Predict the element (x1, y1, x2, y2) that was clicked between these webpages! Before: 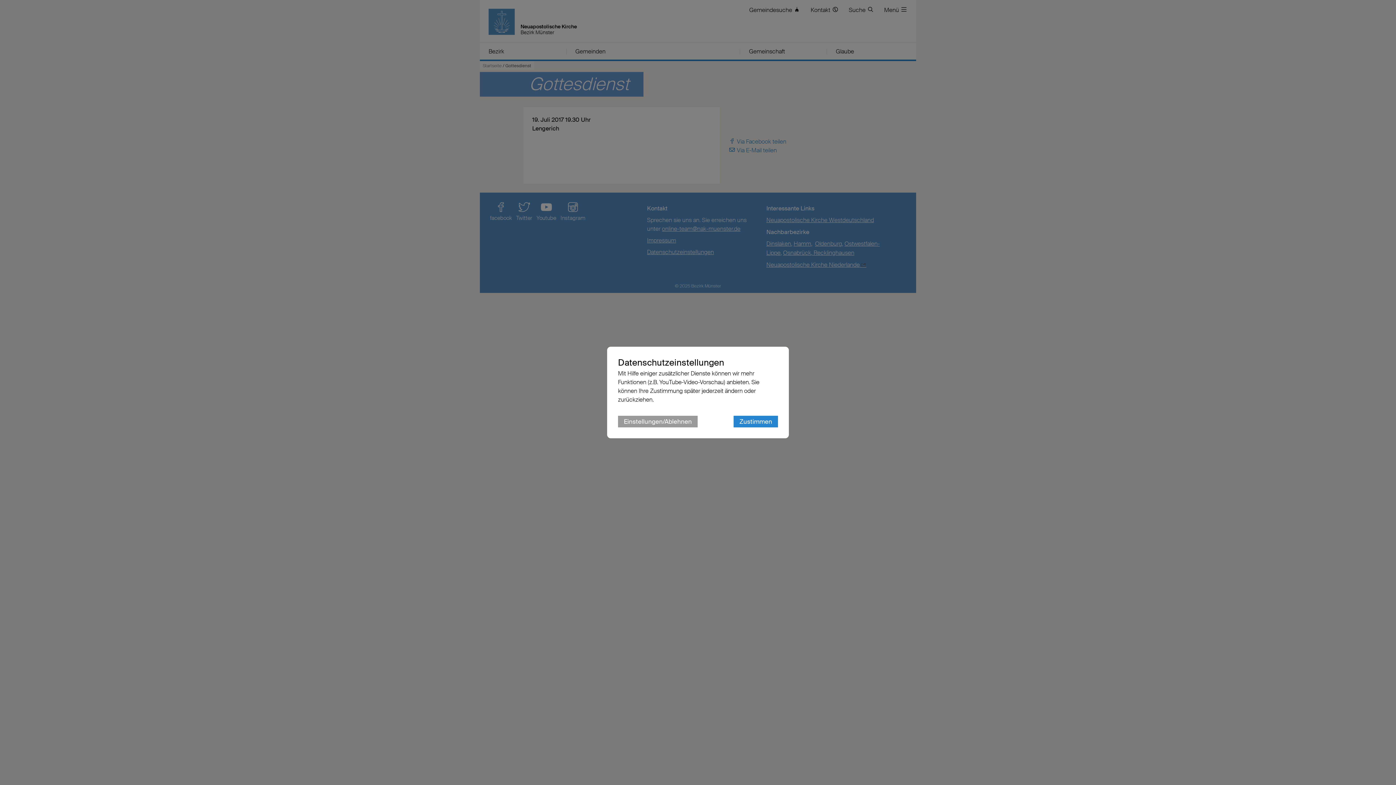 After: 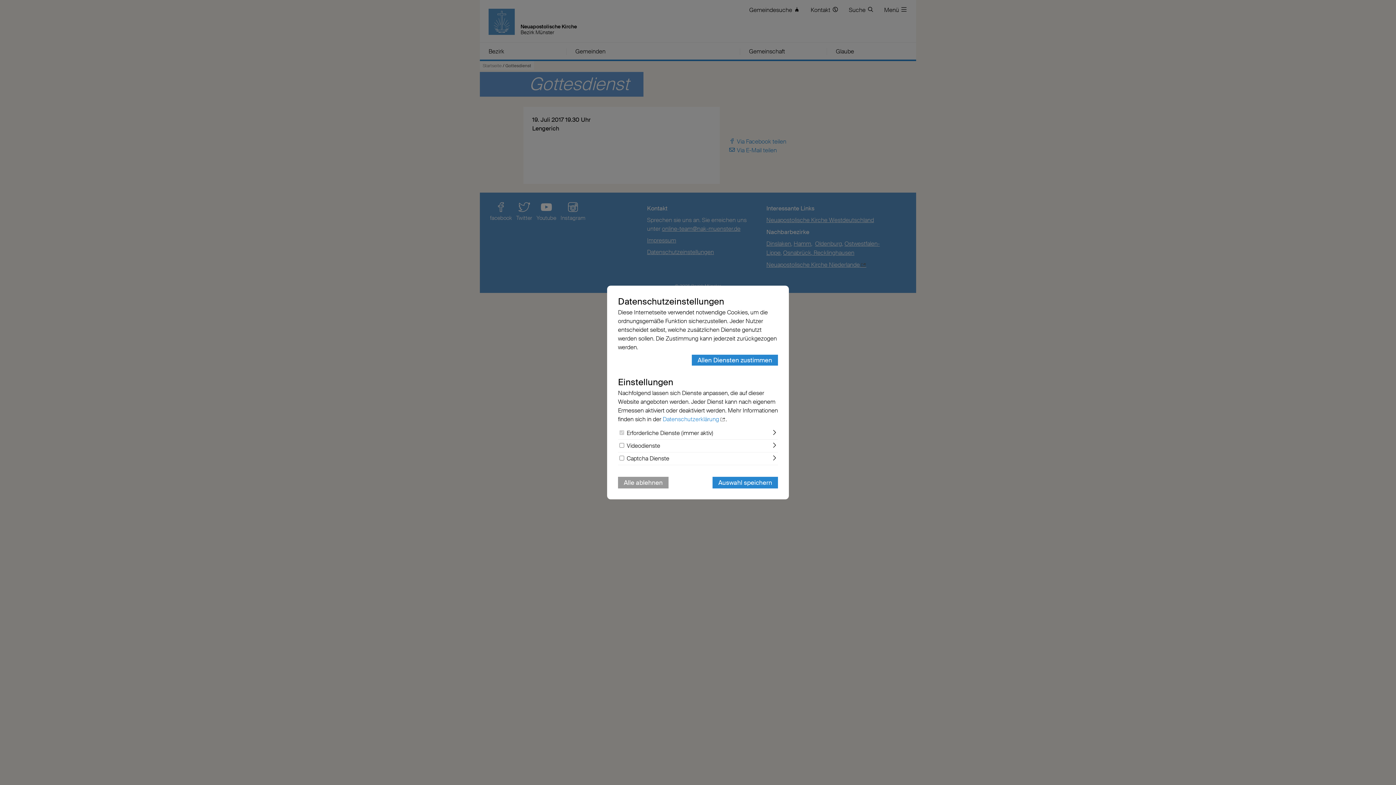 Action: label: Einstellungen/Ablehnen bbox: (618, 416, 697, 427)